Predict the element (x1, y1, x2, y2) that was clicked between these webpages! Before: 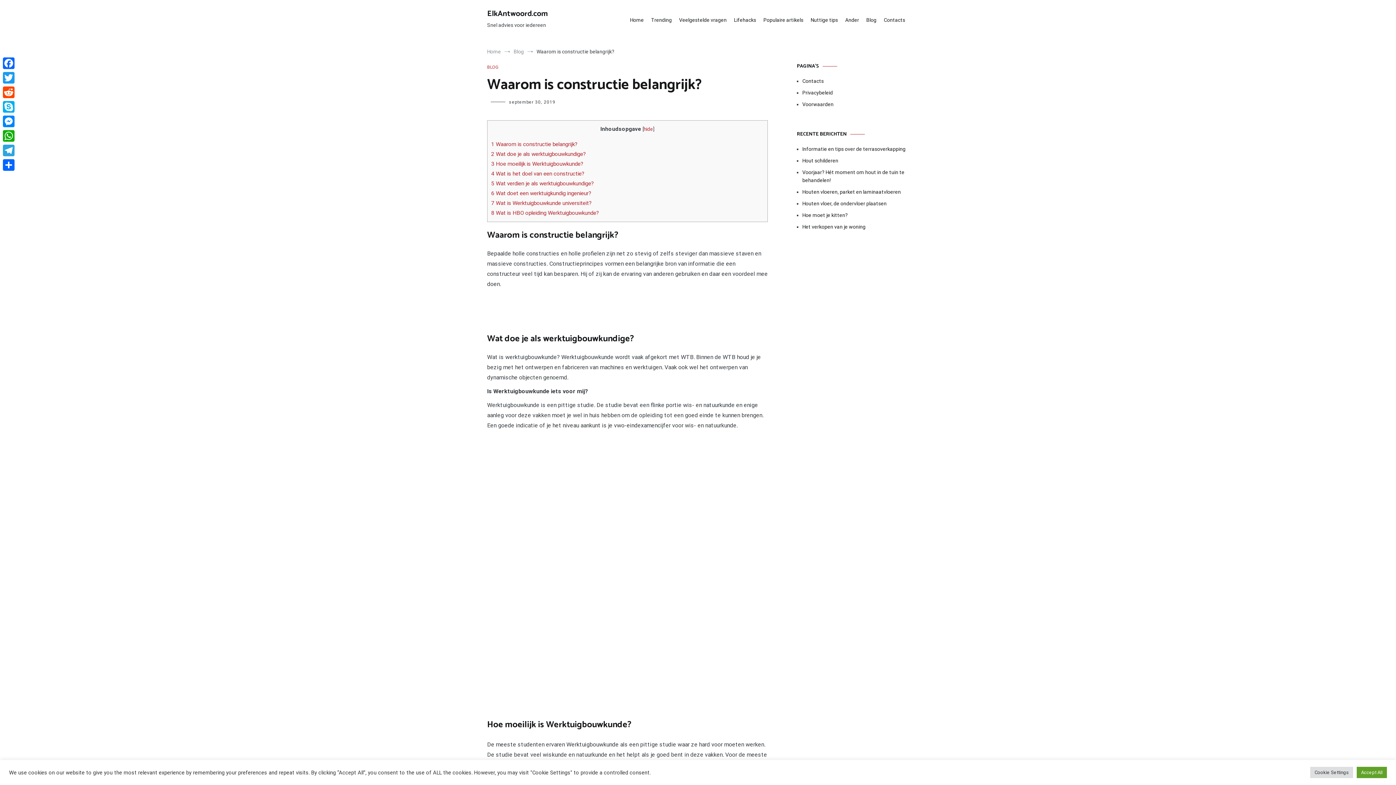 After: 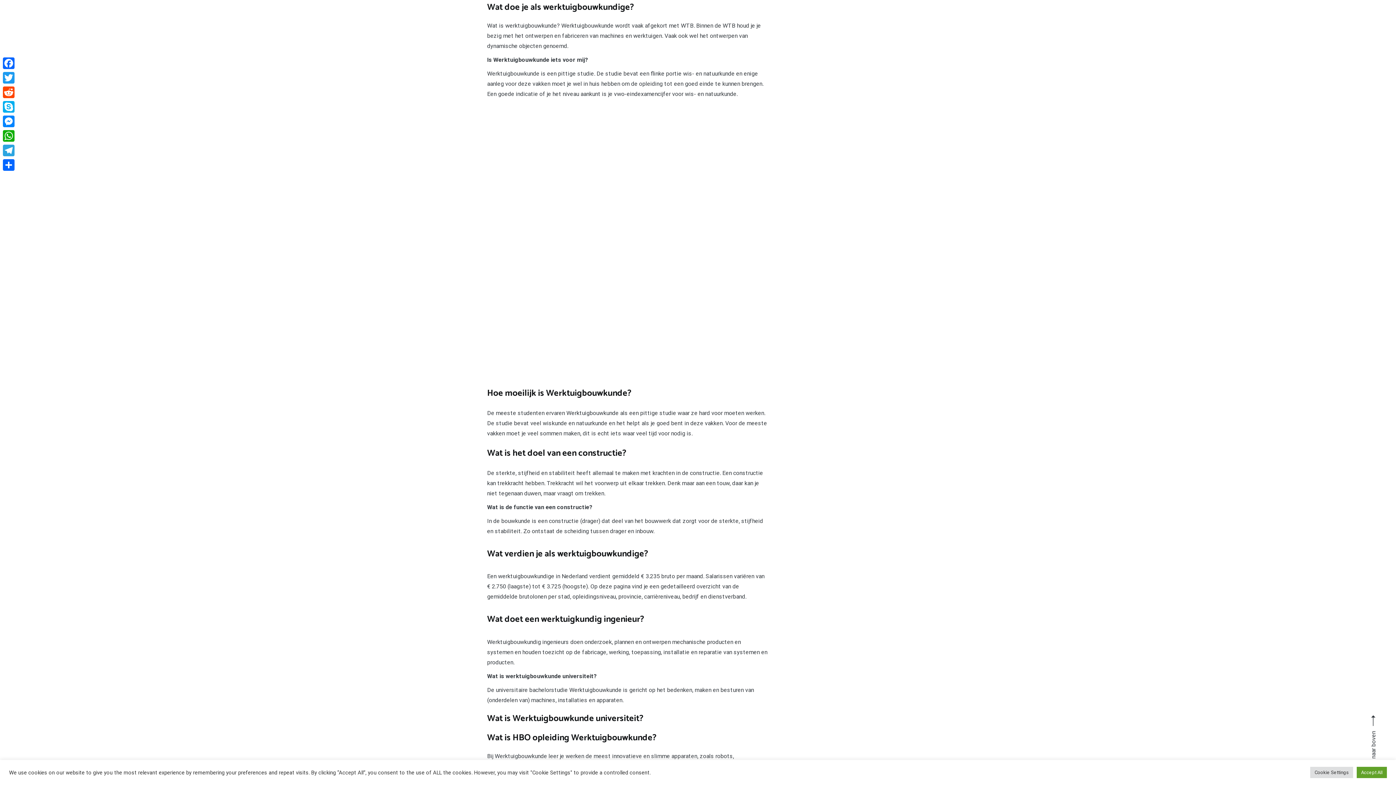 Action: label: 2 Wat doe je als werktuigbouwkundige? bbox: (491, 150, 586, 157)